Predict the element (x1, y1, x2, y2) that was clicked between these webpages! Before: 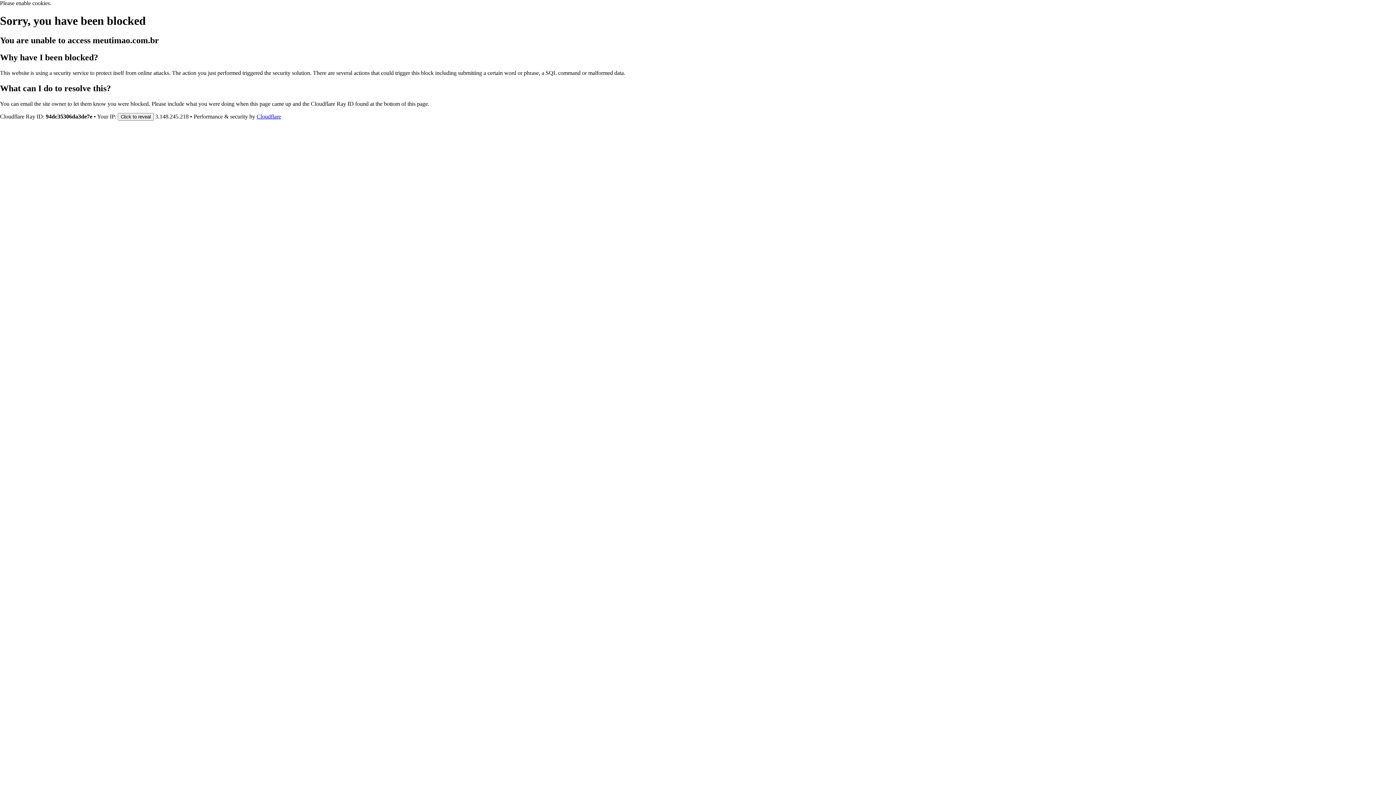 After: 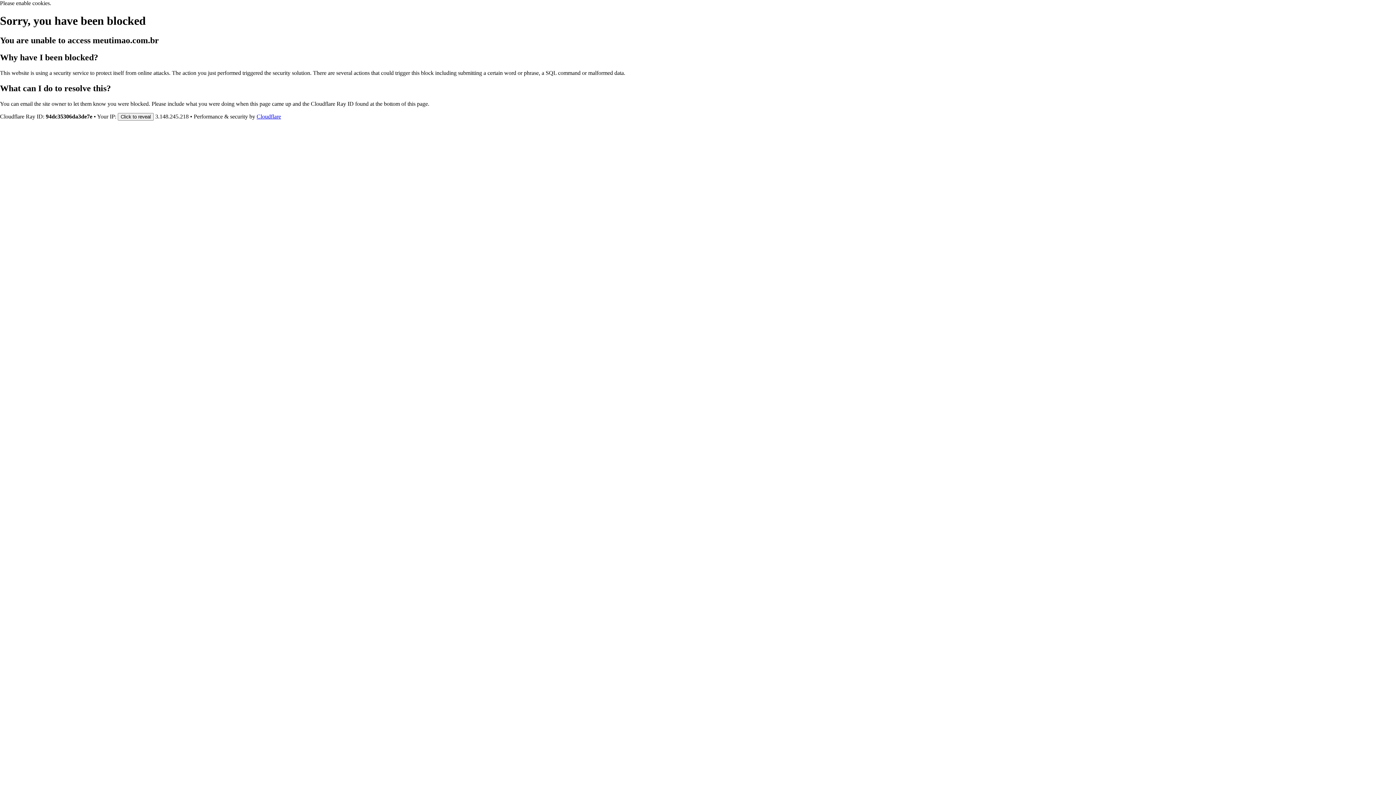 Action: label: Cloudflare bbox: (256, 113, 281, 119)